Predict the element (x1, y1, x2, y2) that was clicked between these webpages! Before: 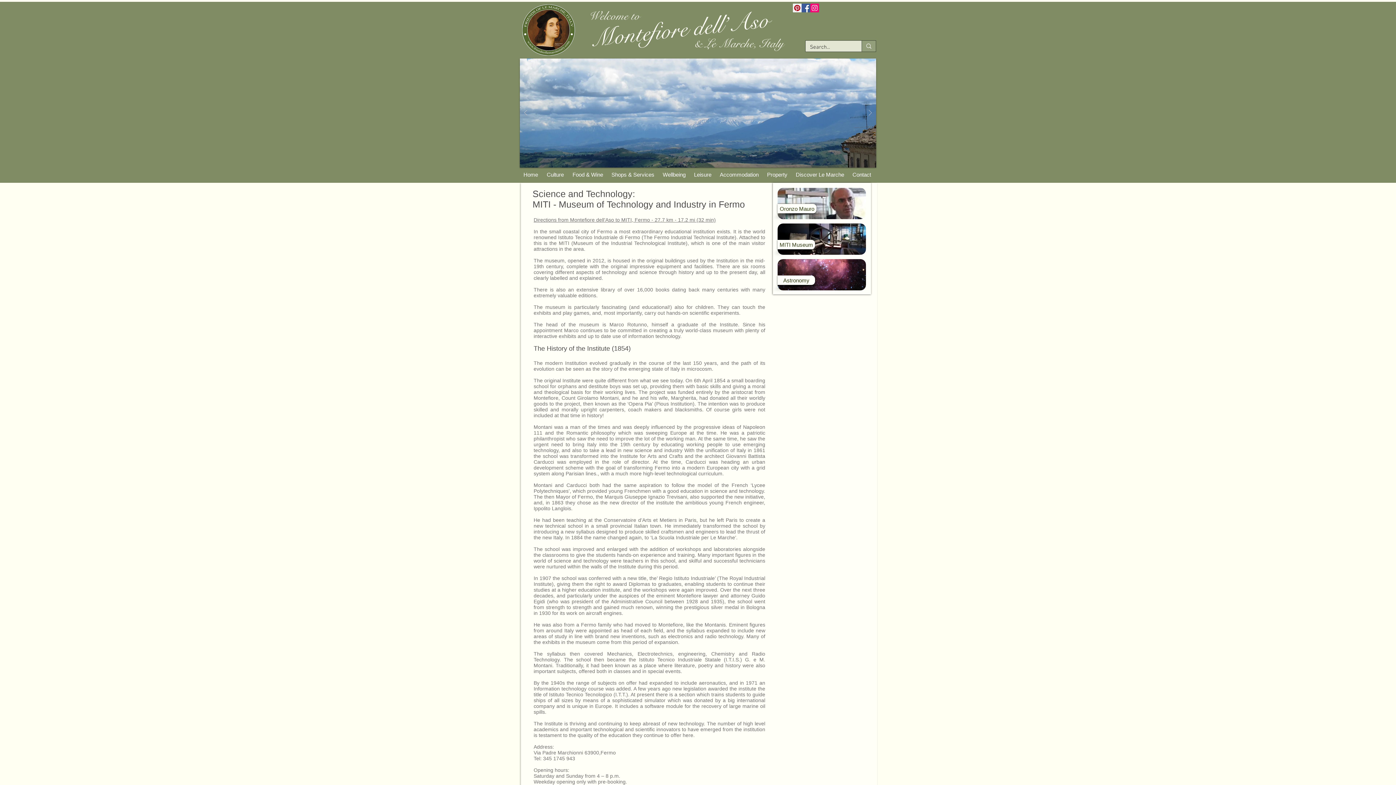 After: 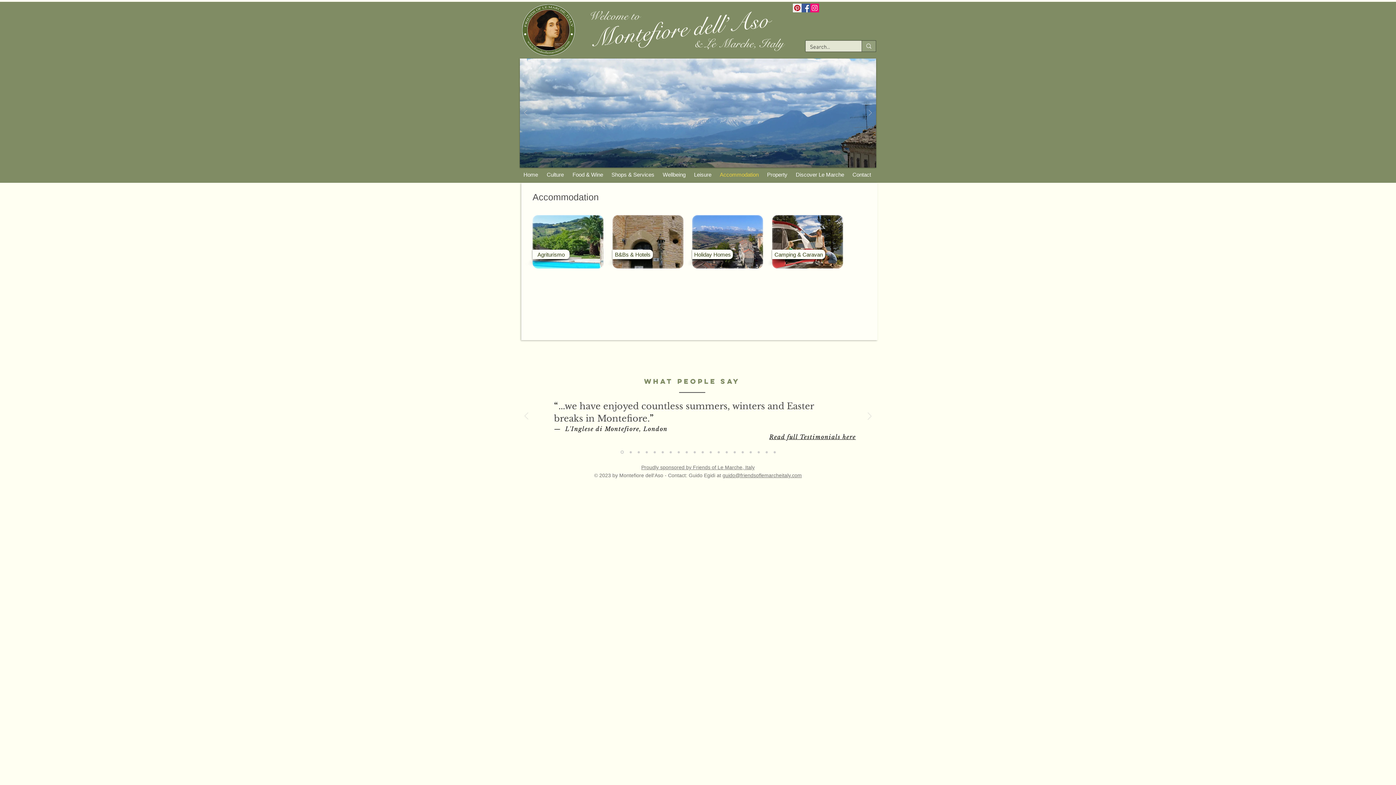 Action: label: Accommodation bbox: (716, 167, 763, 182)